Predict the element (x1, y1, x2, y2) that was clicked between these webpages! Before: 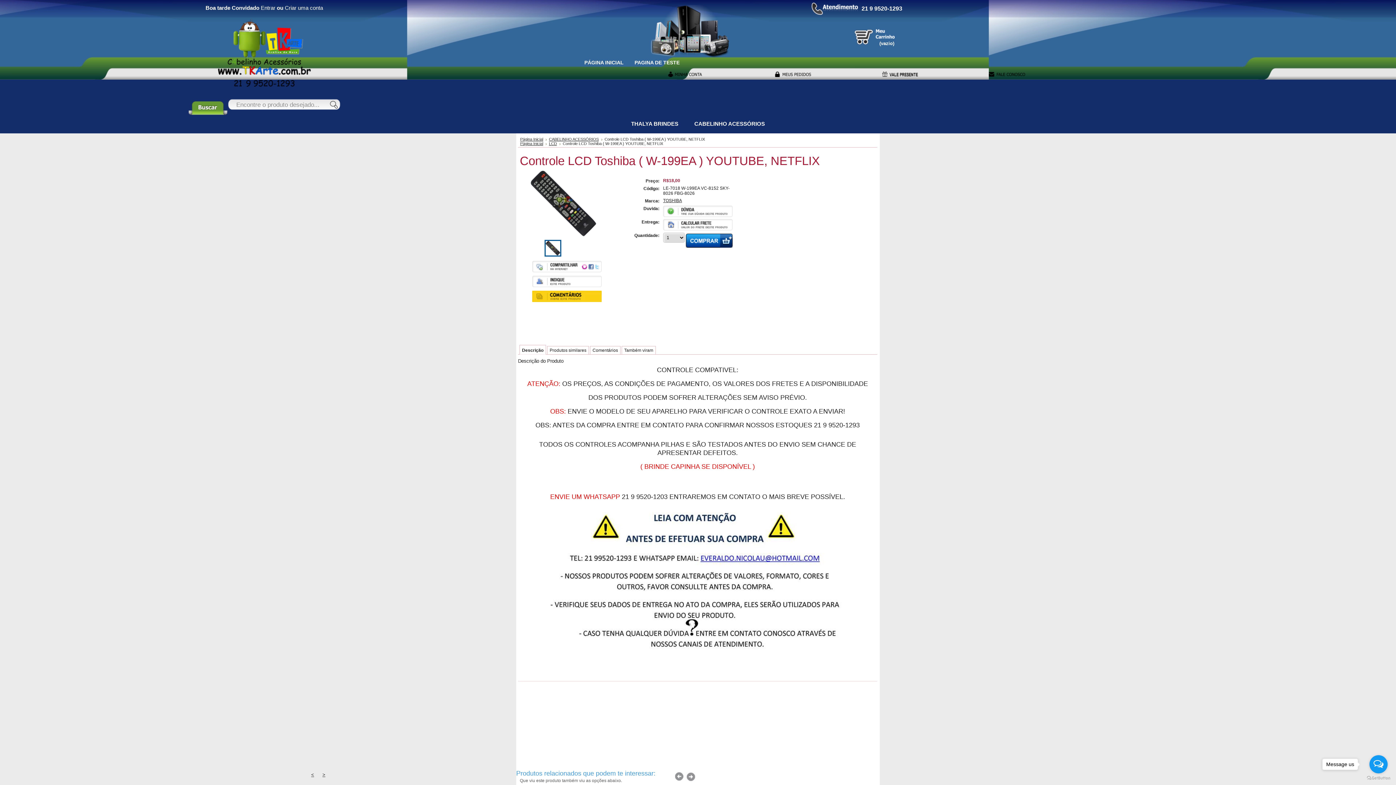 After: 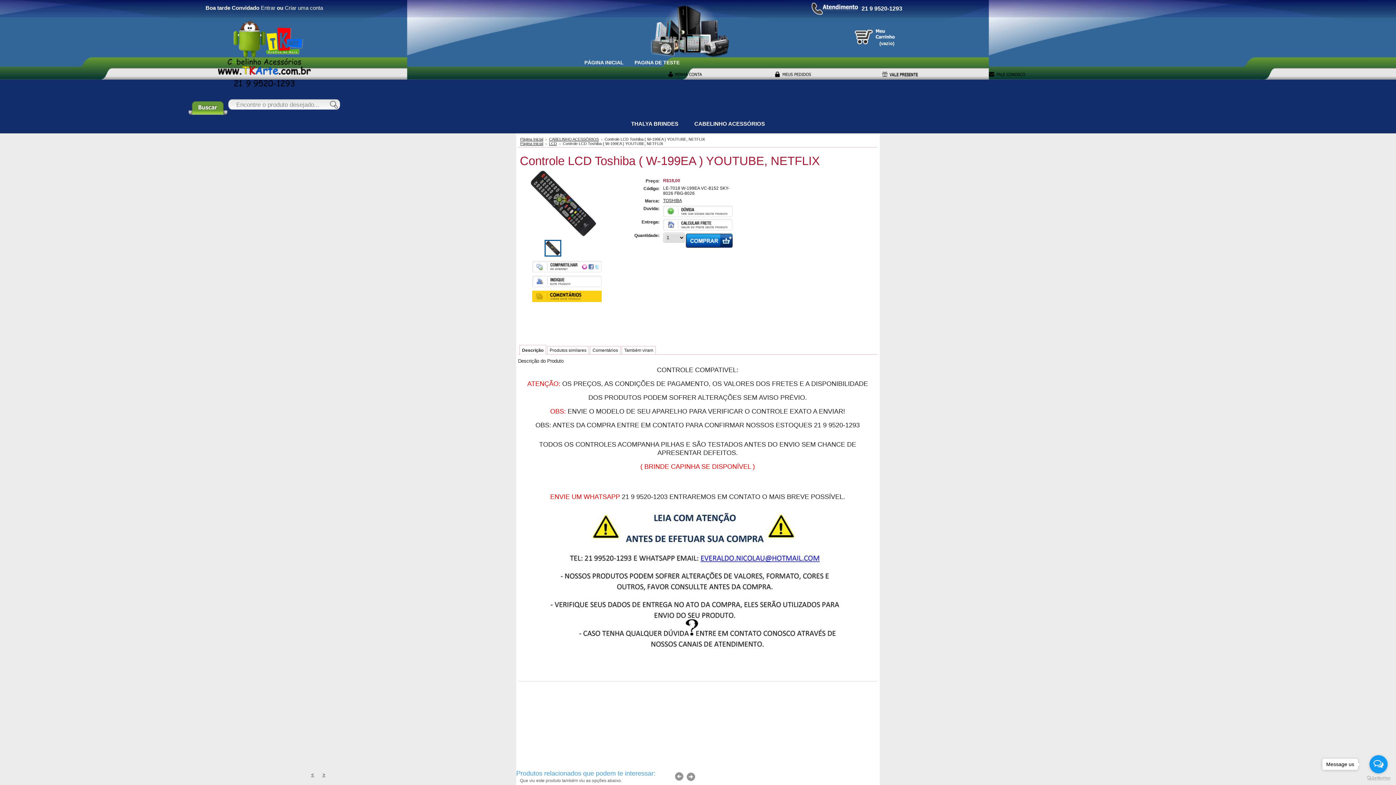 Action: bbox: (1367, 776, 1390, 780) label: Go to GetButton.io website